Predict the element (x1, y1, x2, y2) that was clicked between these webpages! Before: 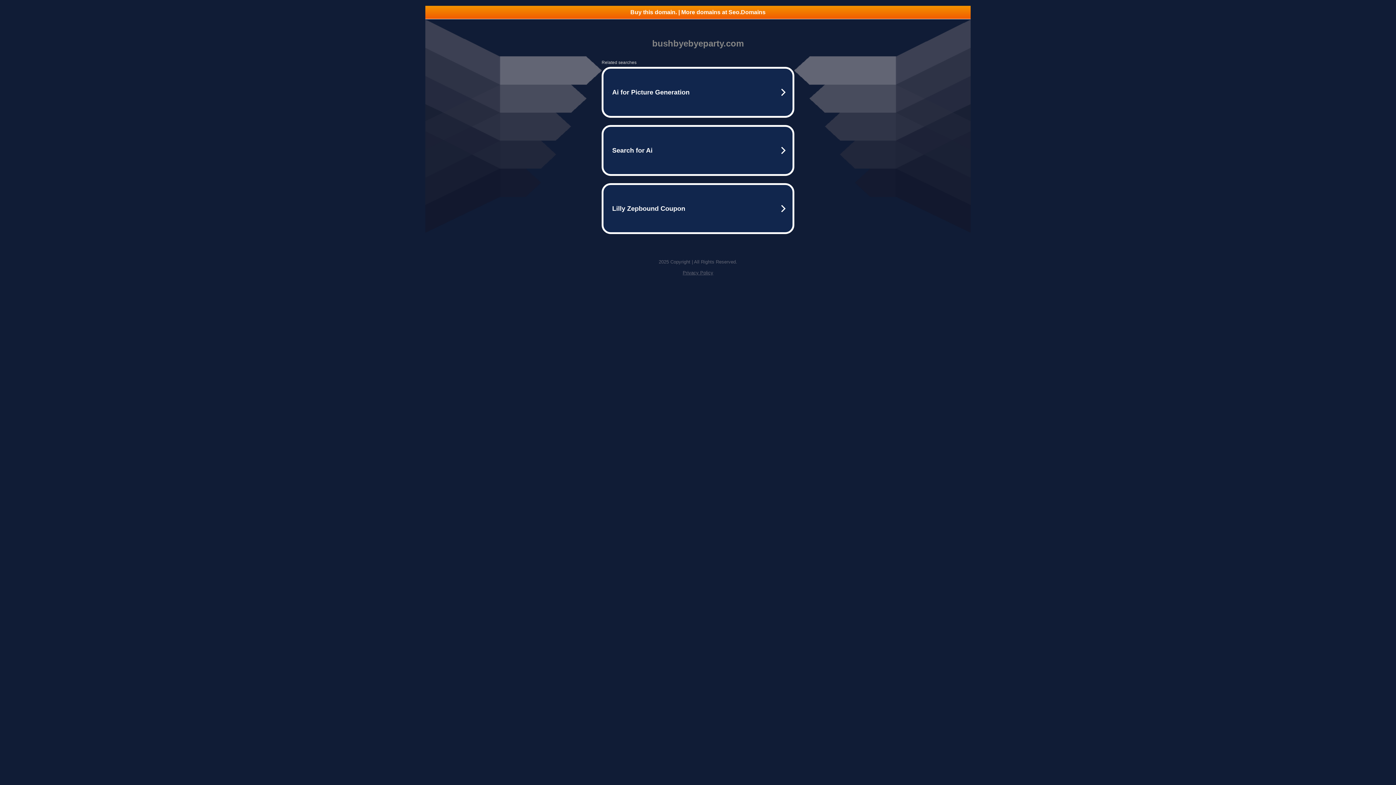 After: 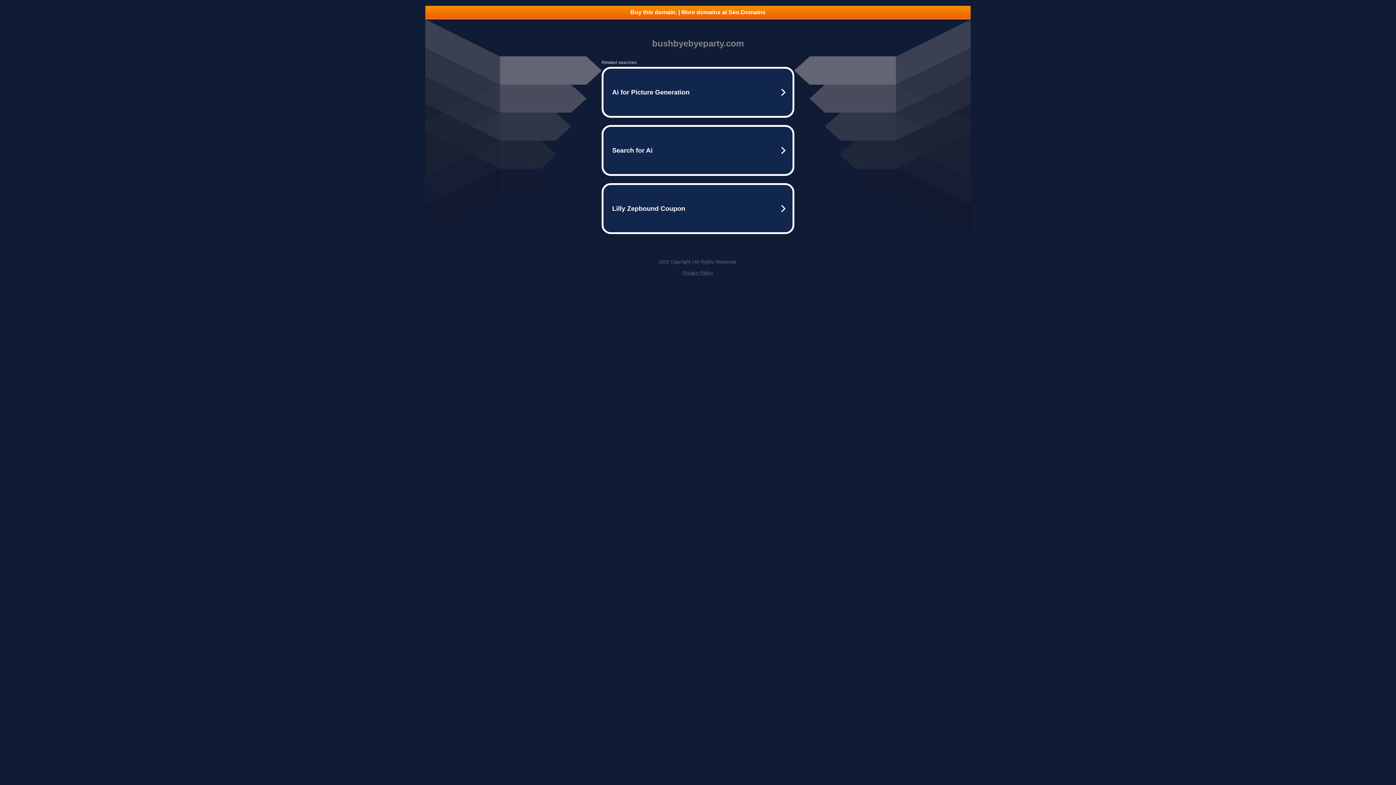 Action: label: Buy this domain. | More domains at Seo.Domains bbox: (425, 5, 970, 18)